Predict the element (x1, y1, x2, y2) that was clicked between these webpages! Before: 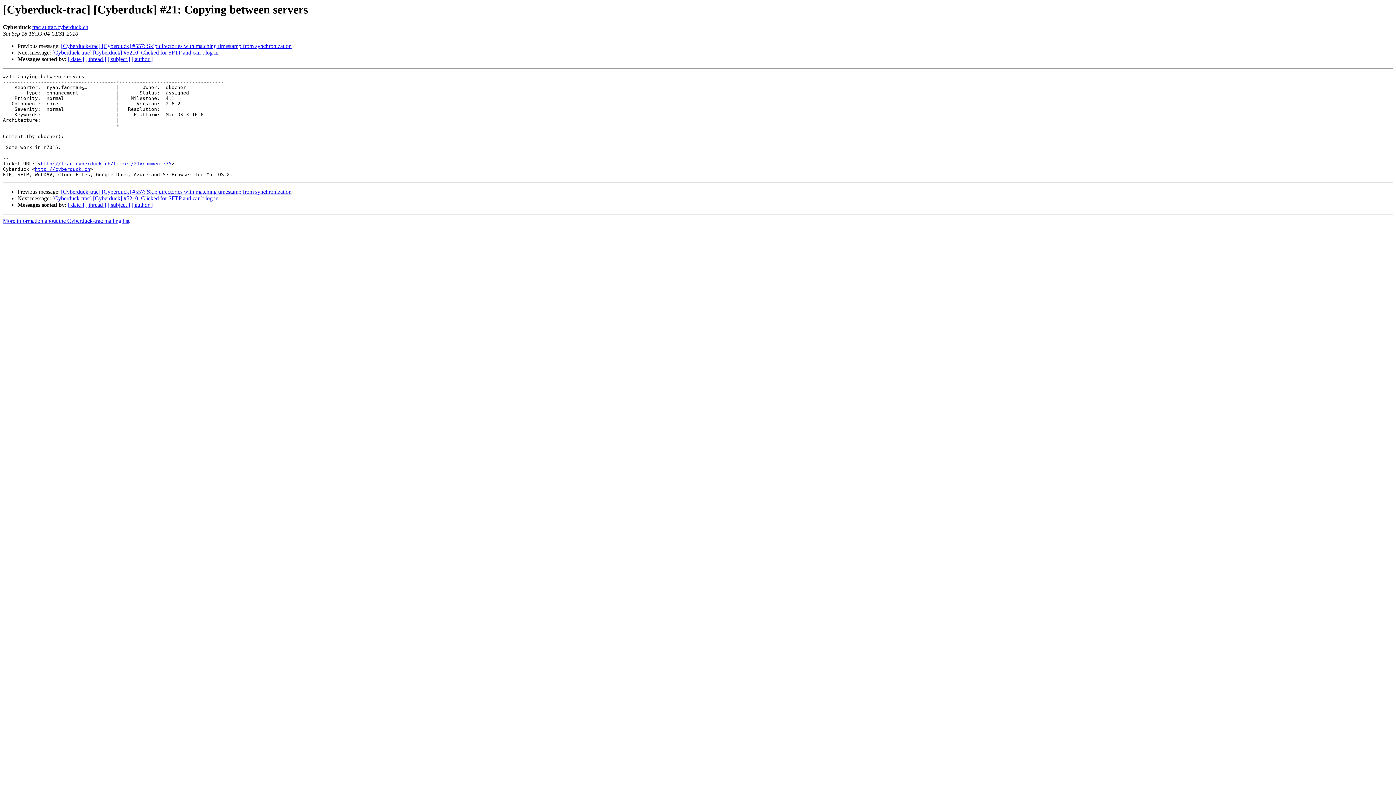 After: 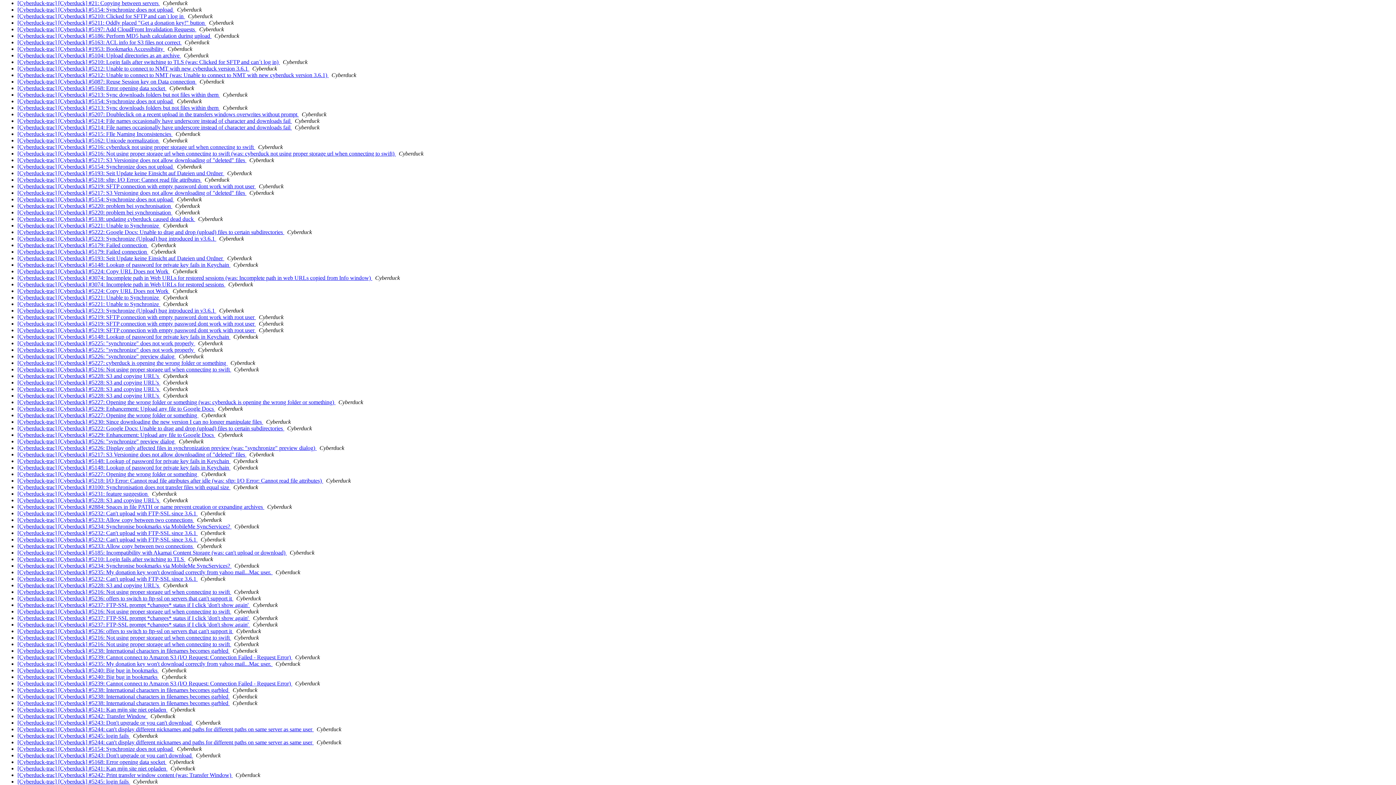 Action: bbox: (68, 56, 84, 62) label: [ date ]